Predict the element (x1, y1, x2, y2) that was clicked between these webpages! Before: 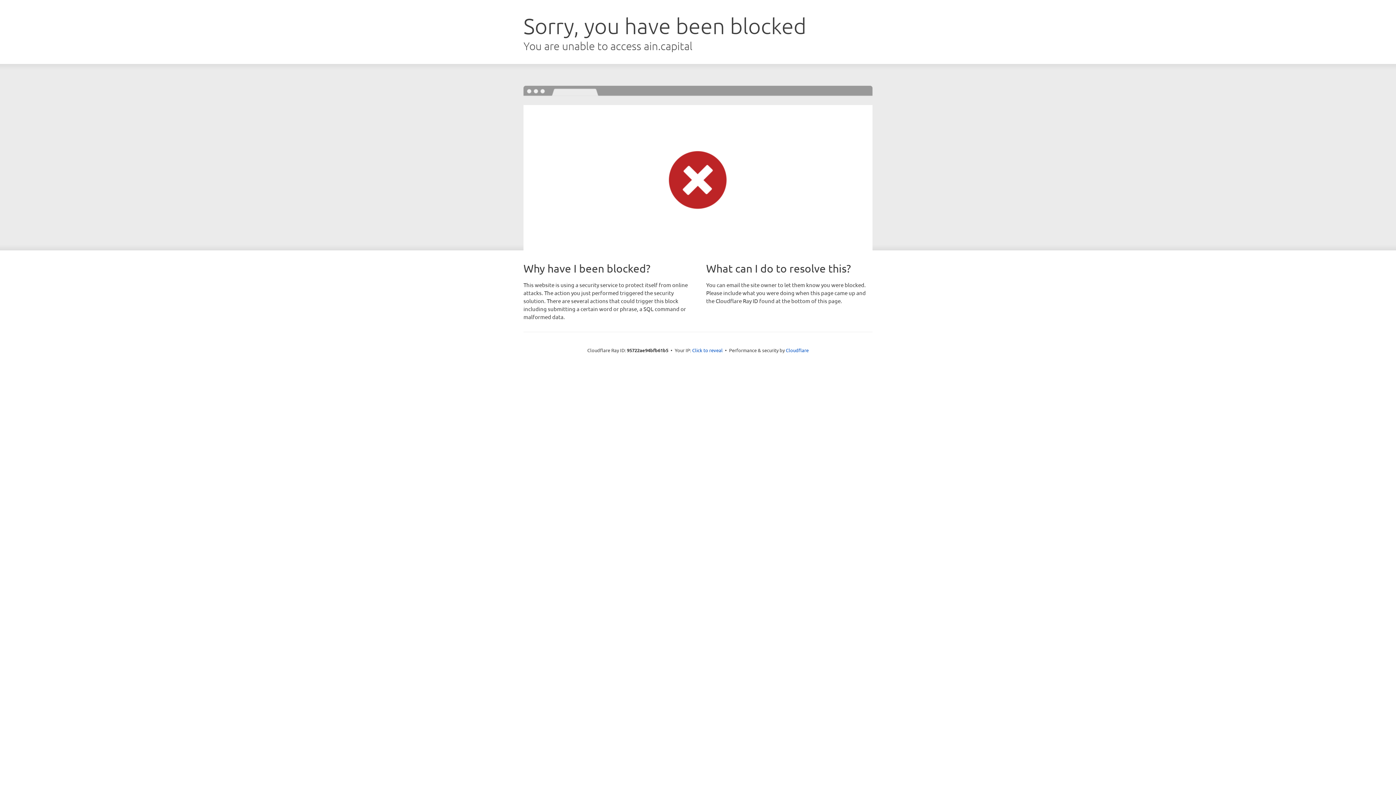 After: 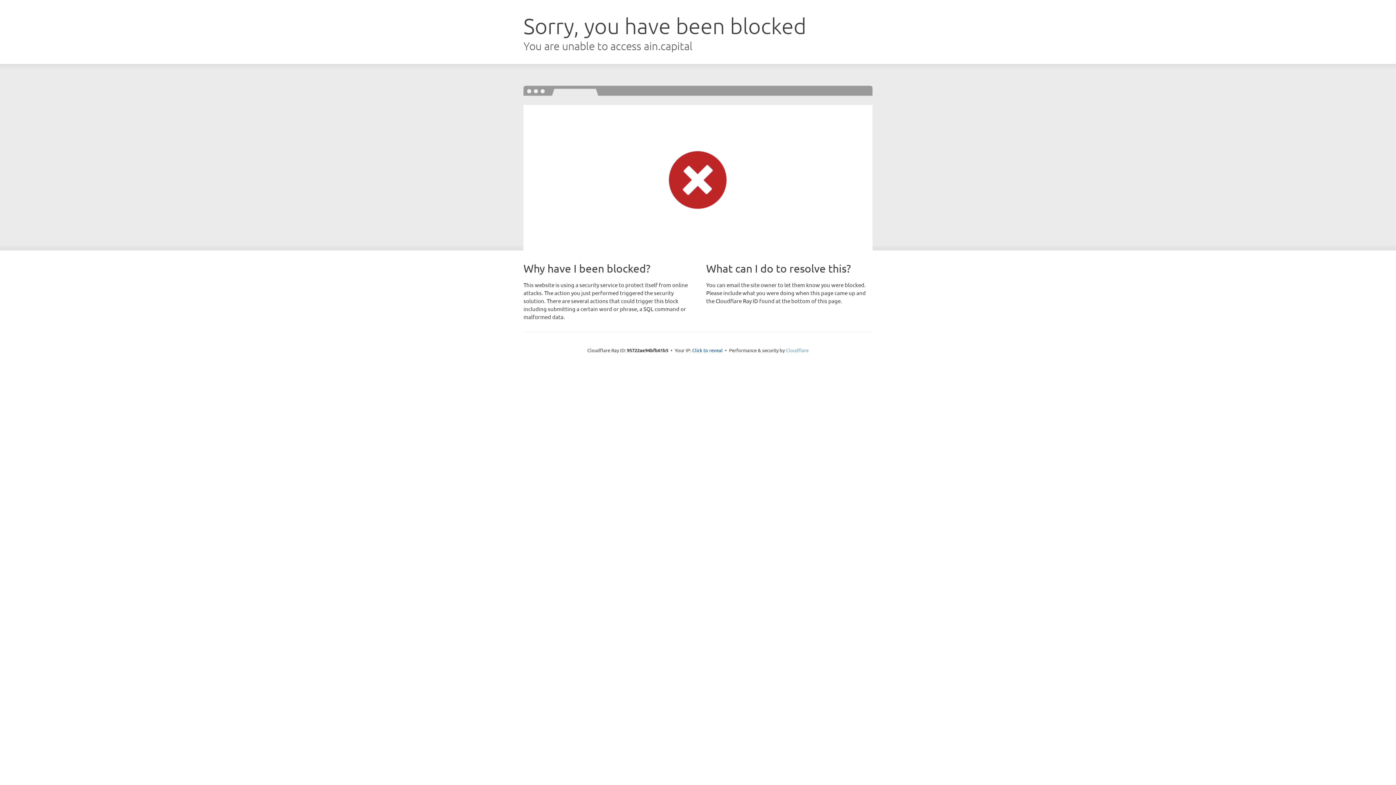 Action: bbox: (786, 347, 808, 353) label: Cloudflare